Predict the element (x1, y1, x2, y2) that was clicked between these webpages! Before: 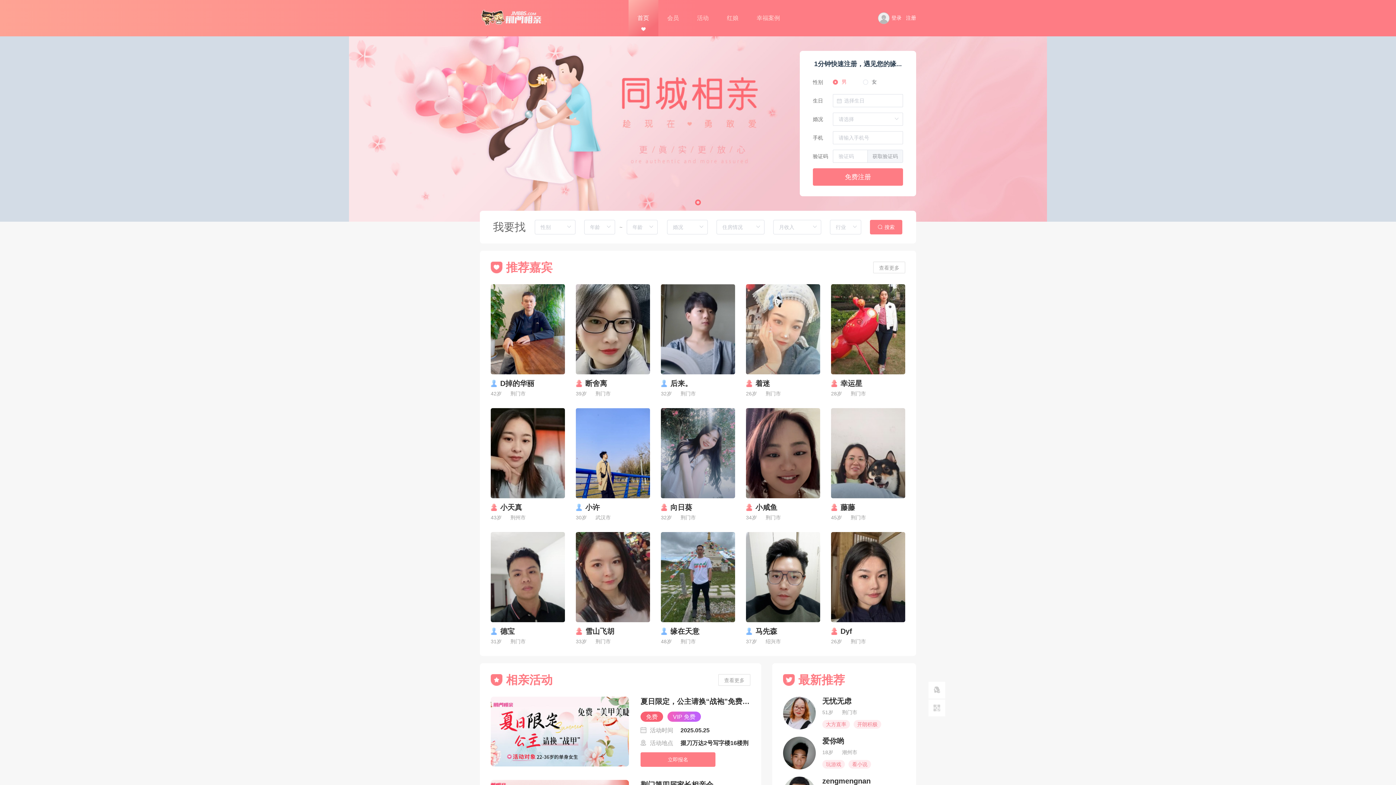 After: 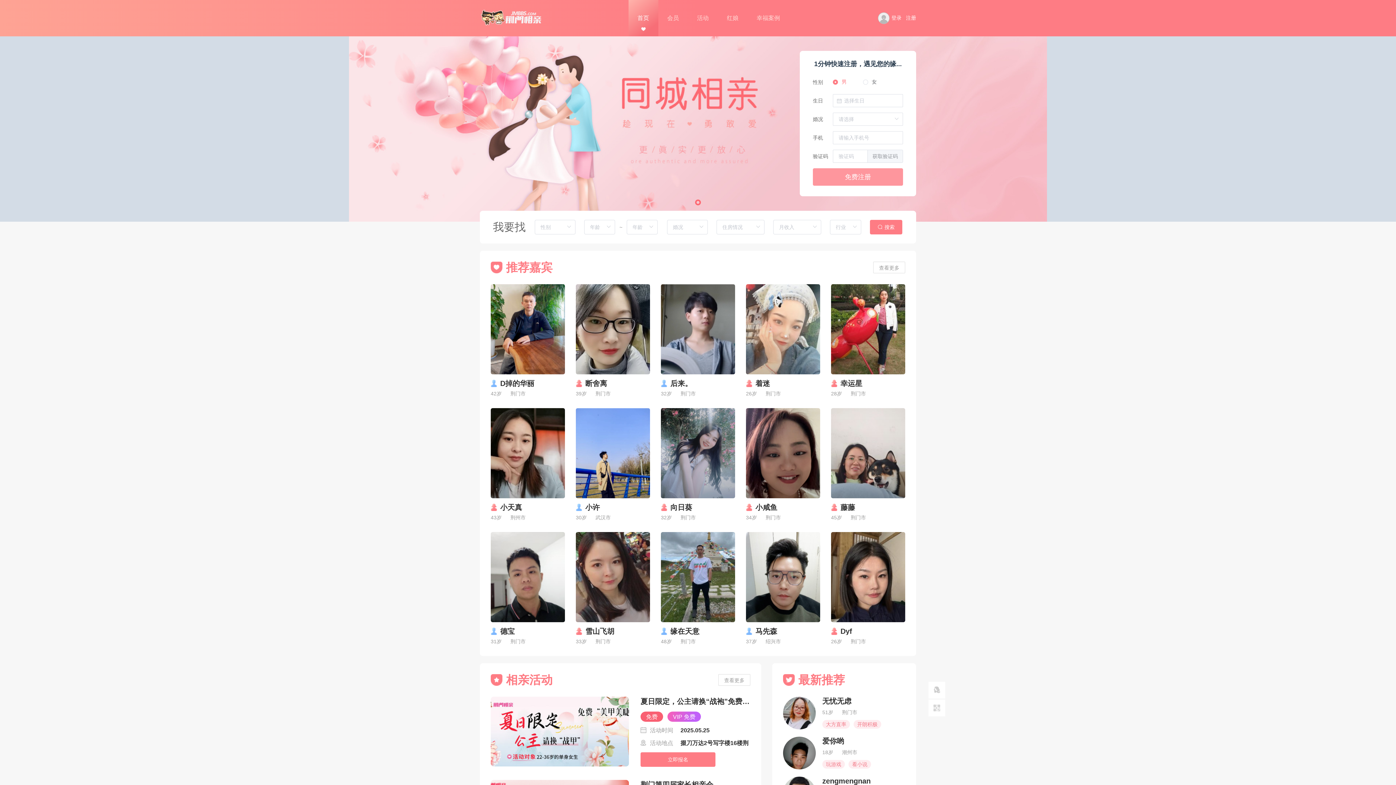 Action: label: 免费注册 bbox: (813, 168, 903, 185)